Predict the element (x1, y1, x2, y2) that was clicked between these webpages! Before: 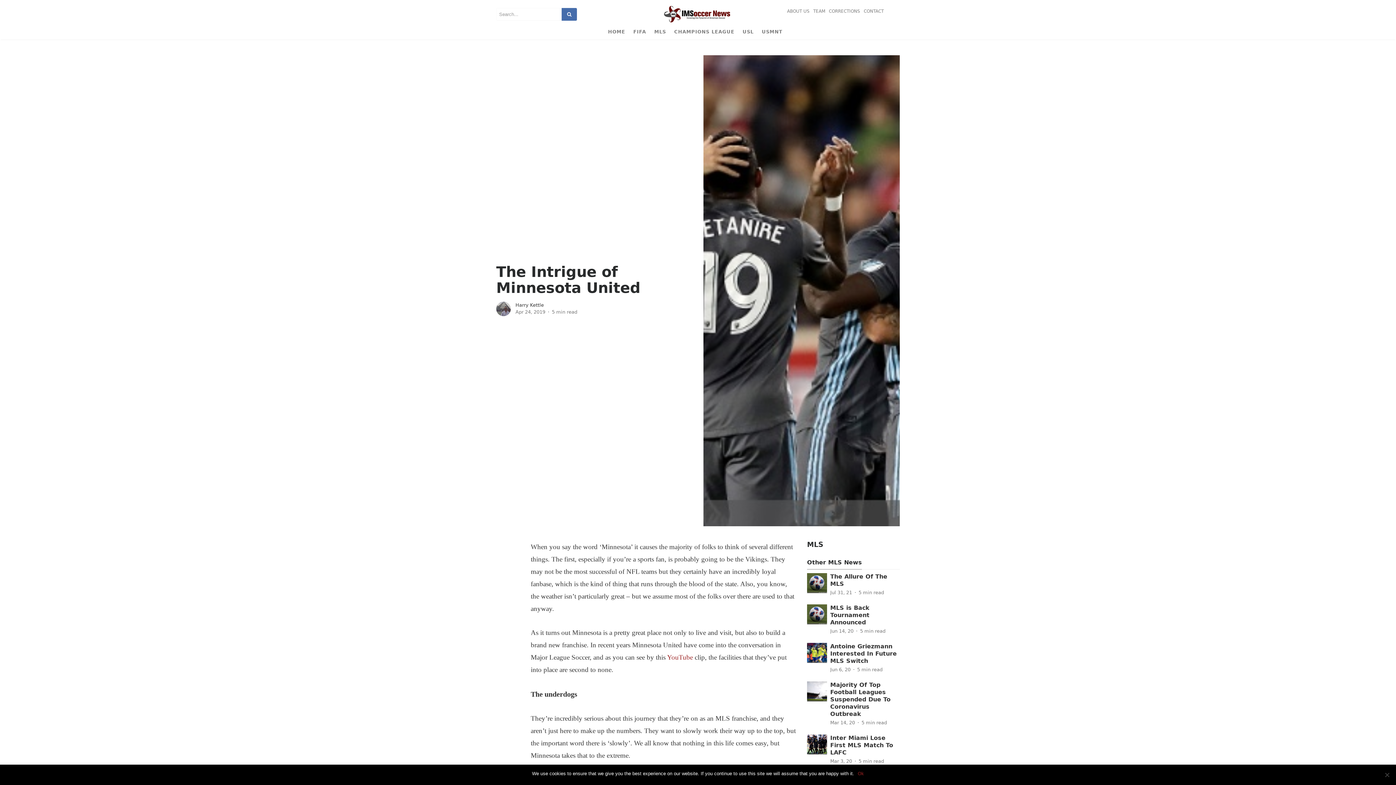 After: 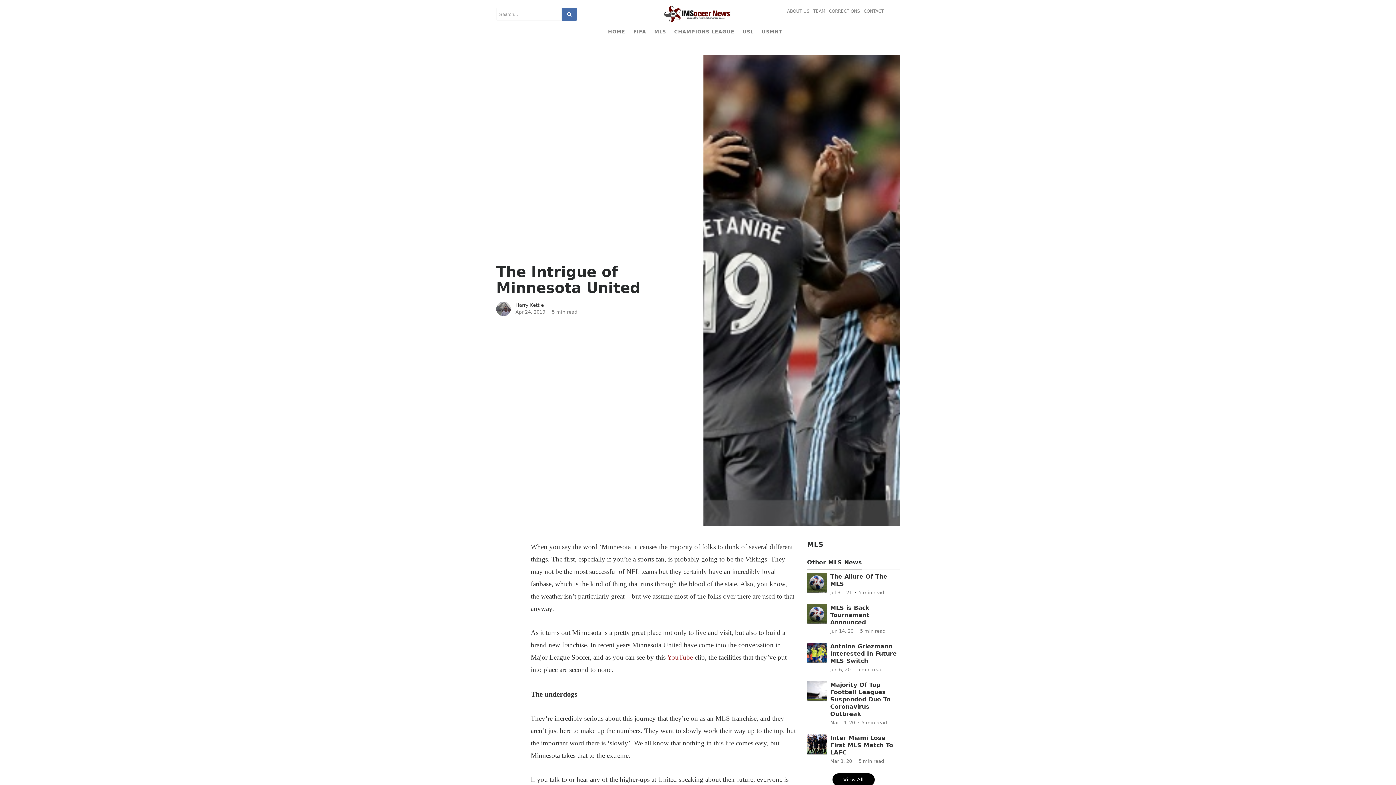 Action: bbox: (858, 770, 864, 777) label: Ok